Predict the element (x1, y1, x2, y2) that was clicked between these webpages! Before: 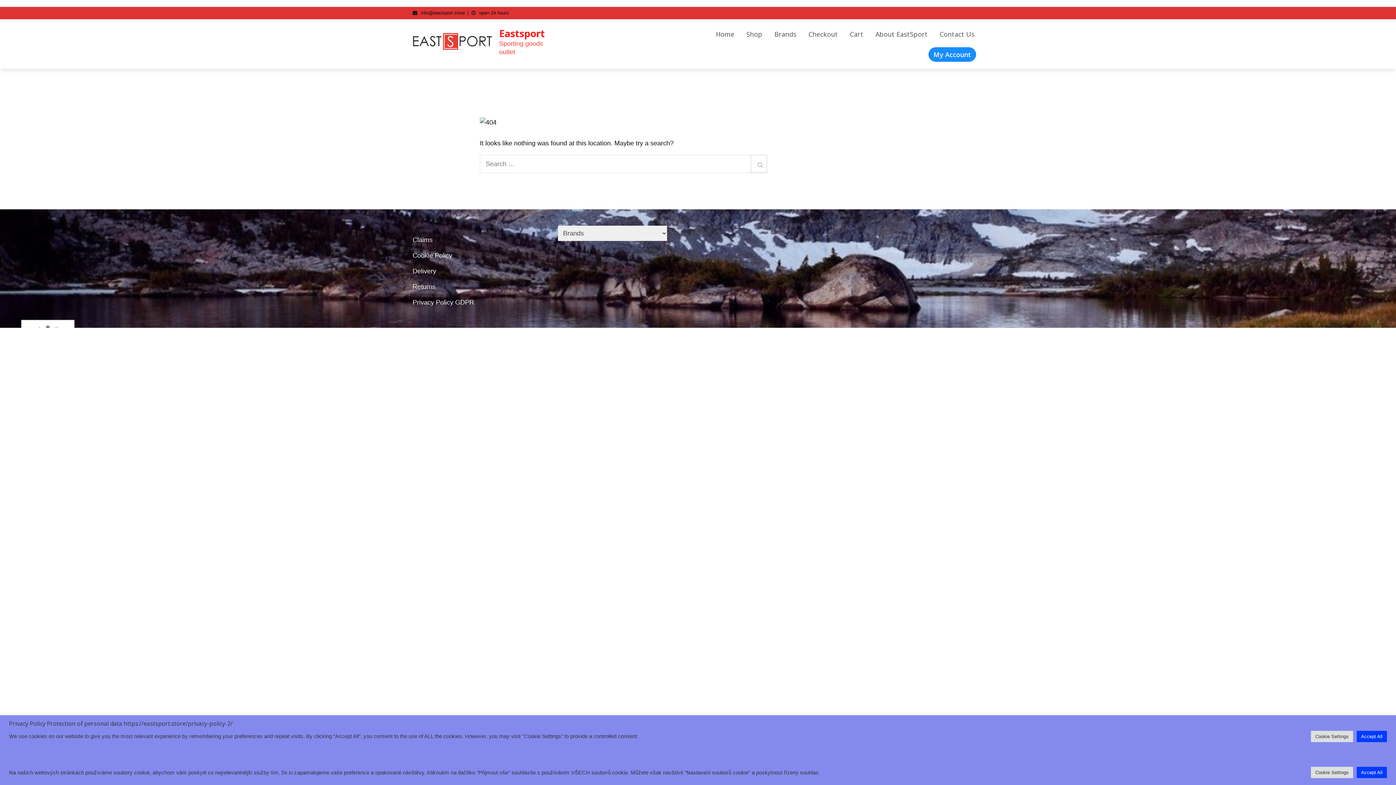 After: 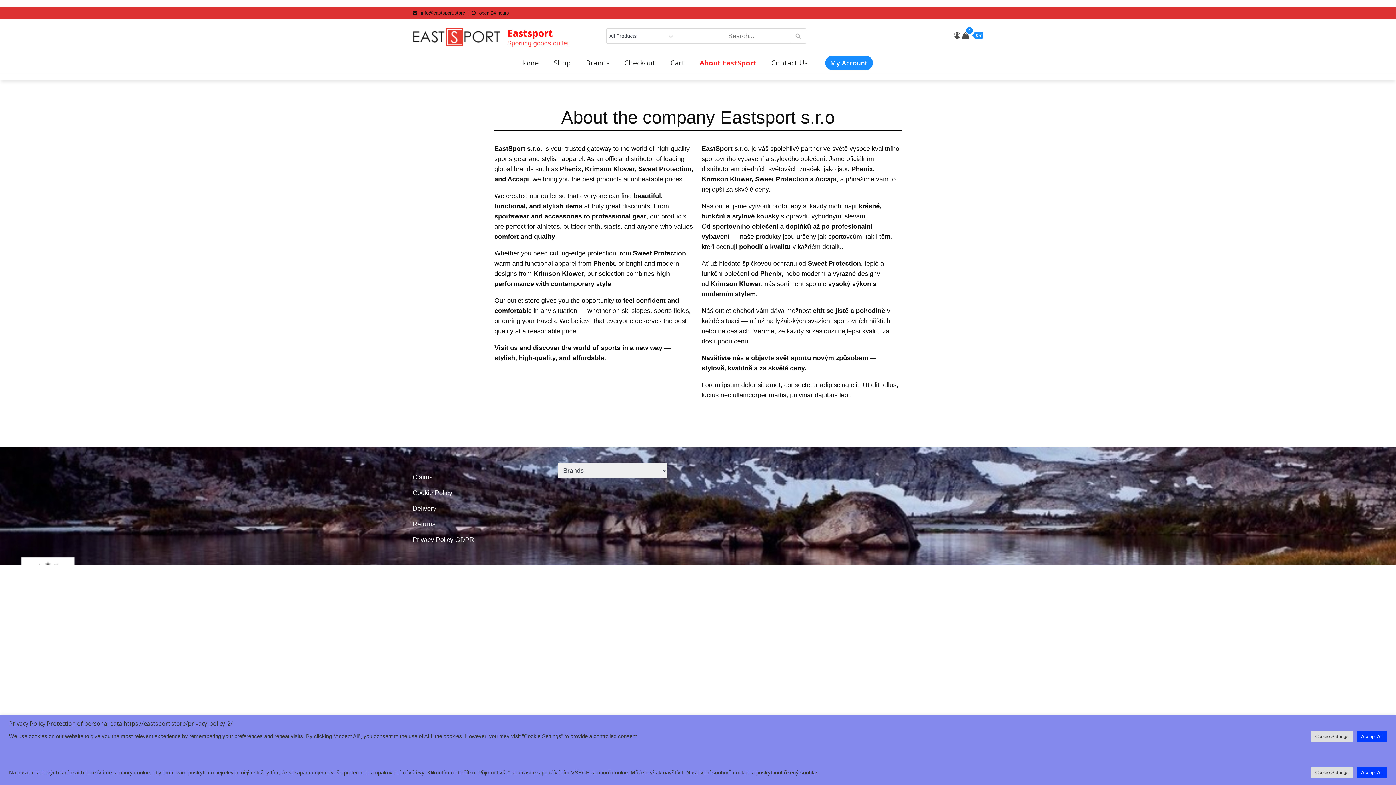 Action: bbox: (874, 21, 929, 47) label: About EastSport